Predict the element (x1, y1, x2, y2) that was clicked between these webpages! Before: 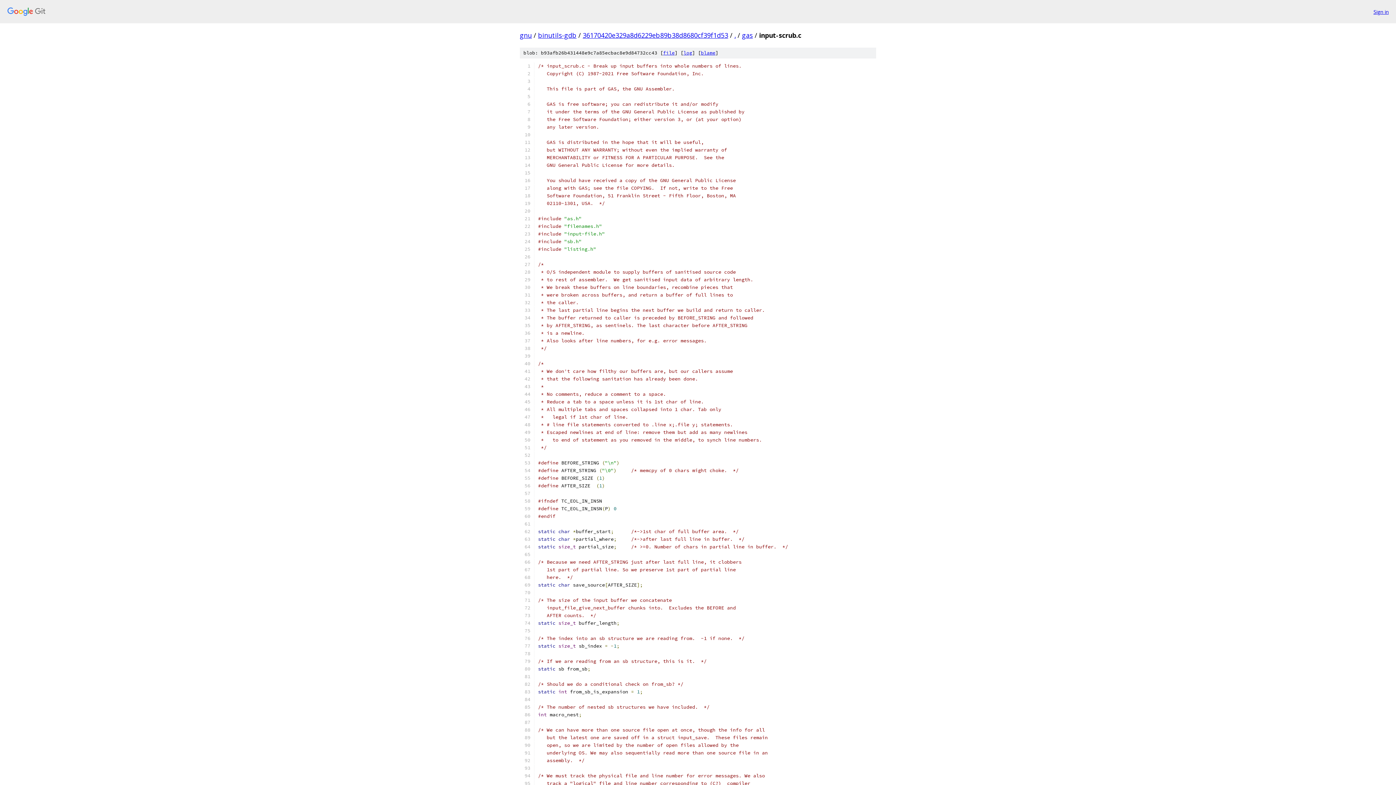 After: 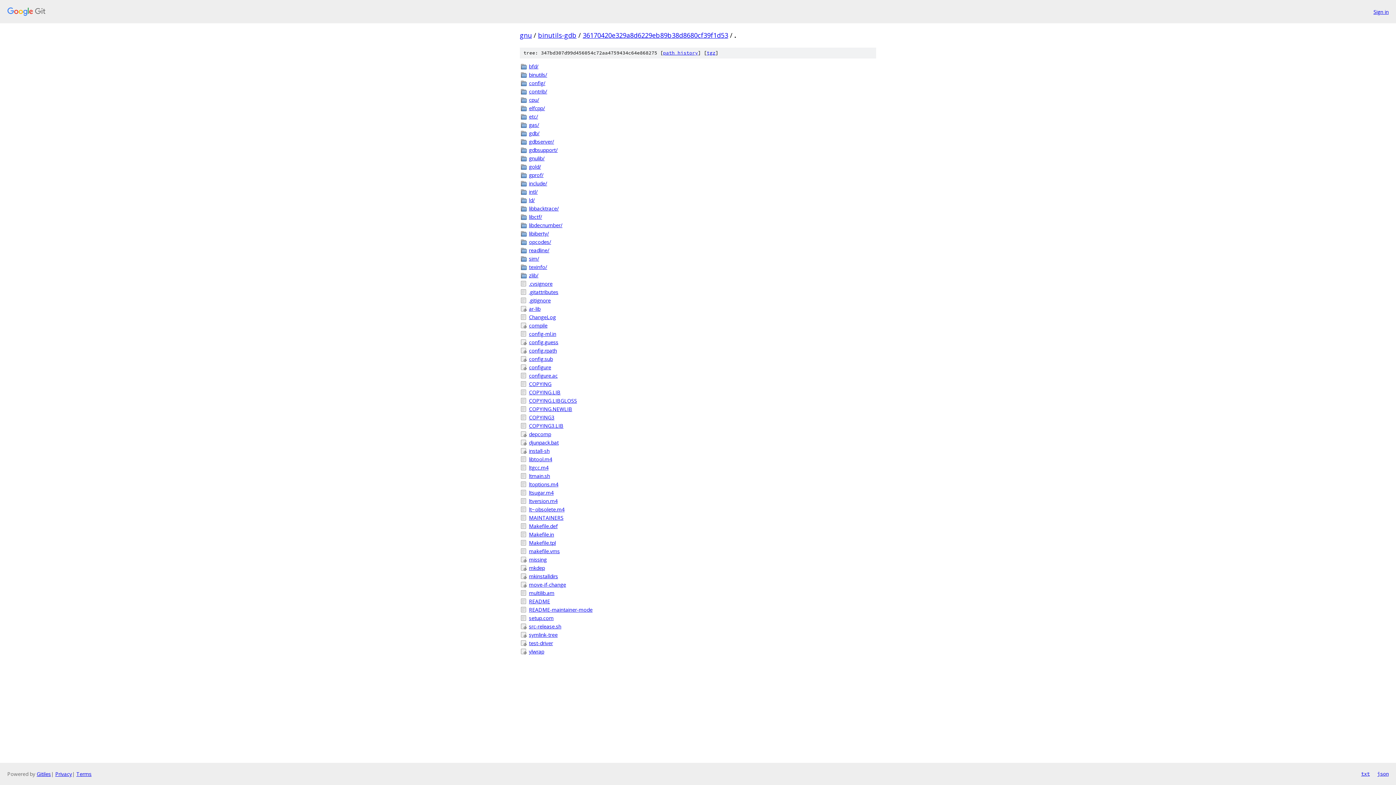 Action: label: . bbox: (734, 30, 736, 39)